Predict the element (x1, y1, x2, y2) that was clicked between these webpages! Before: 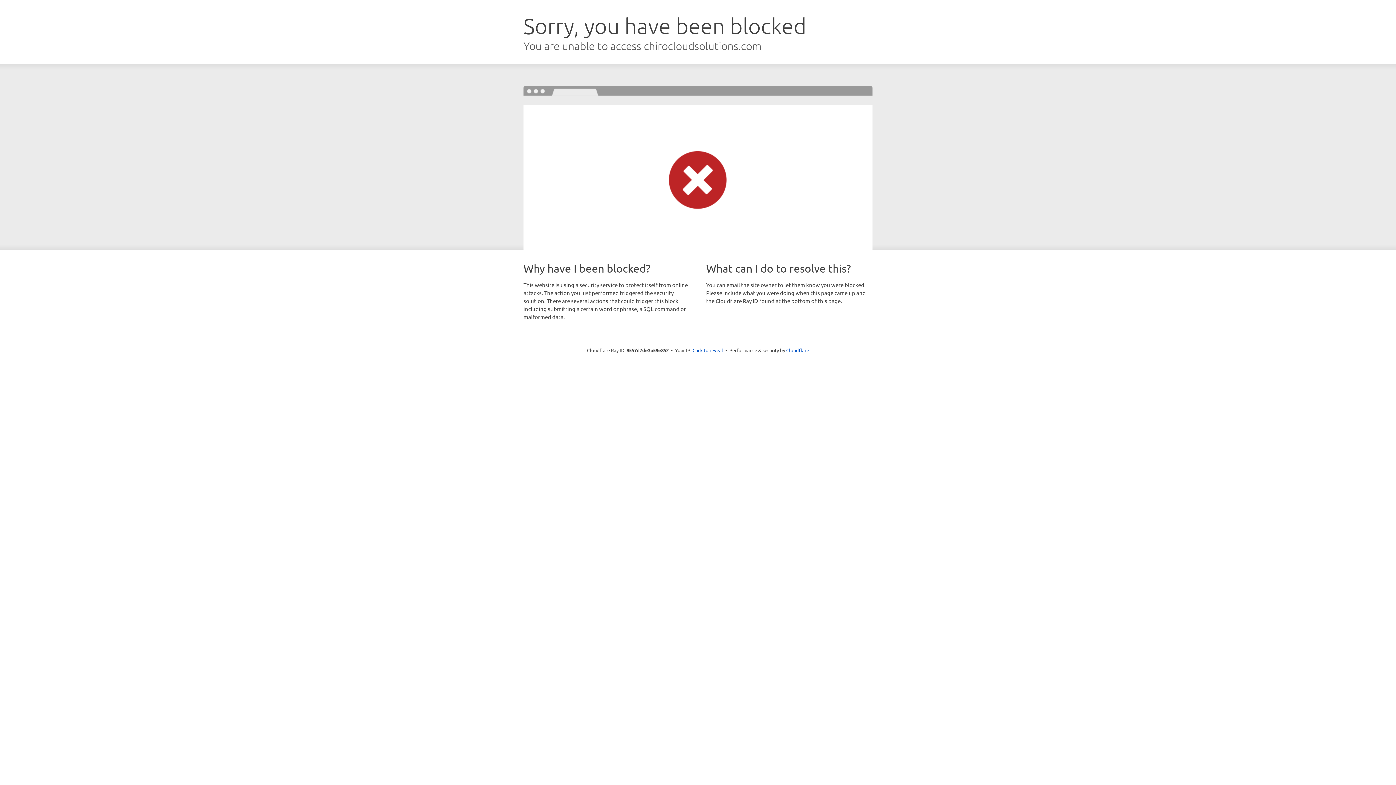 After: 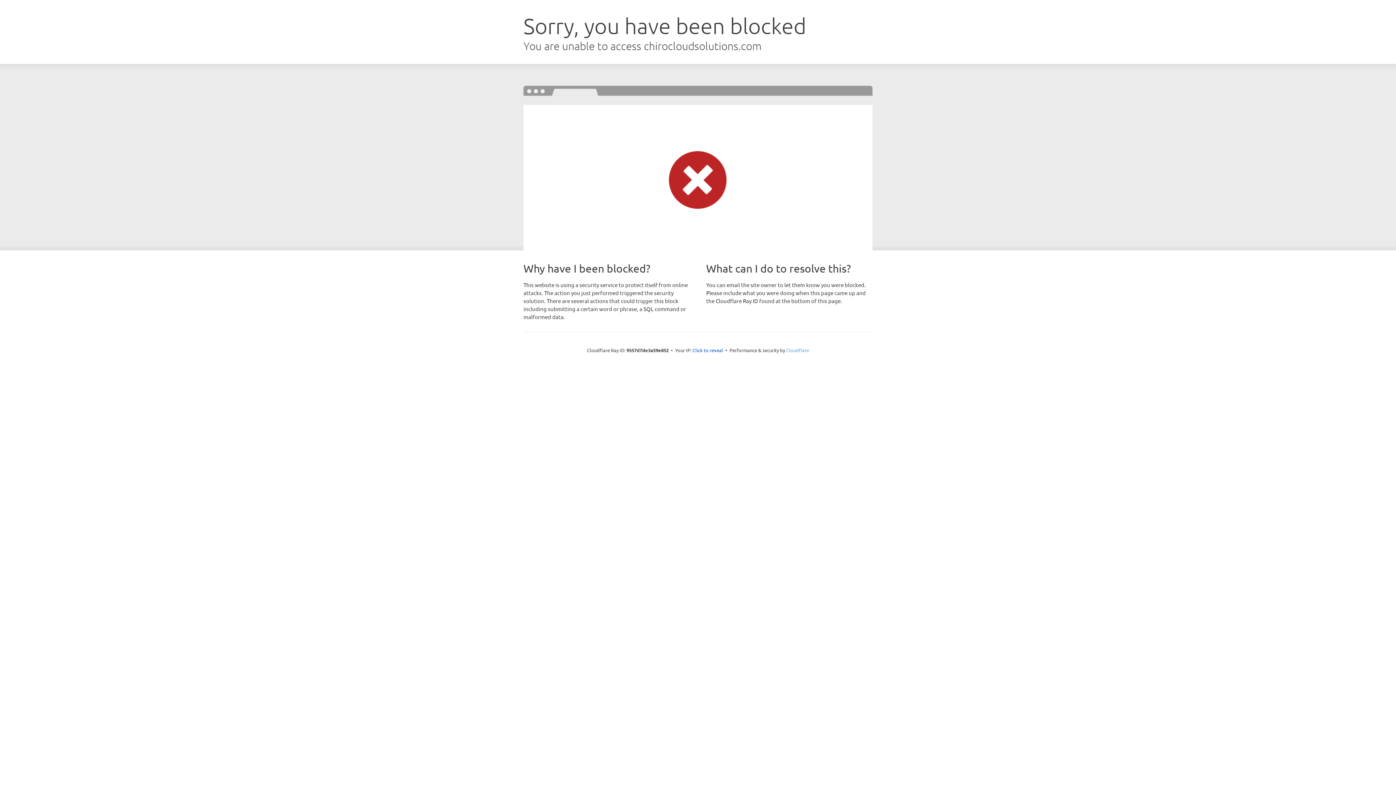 Action: bbox: (786, 347, 809, 353) label: Cloudflare